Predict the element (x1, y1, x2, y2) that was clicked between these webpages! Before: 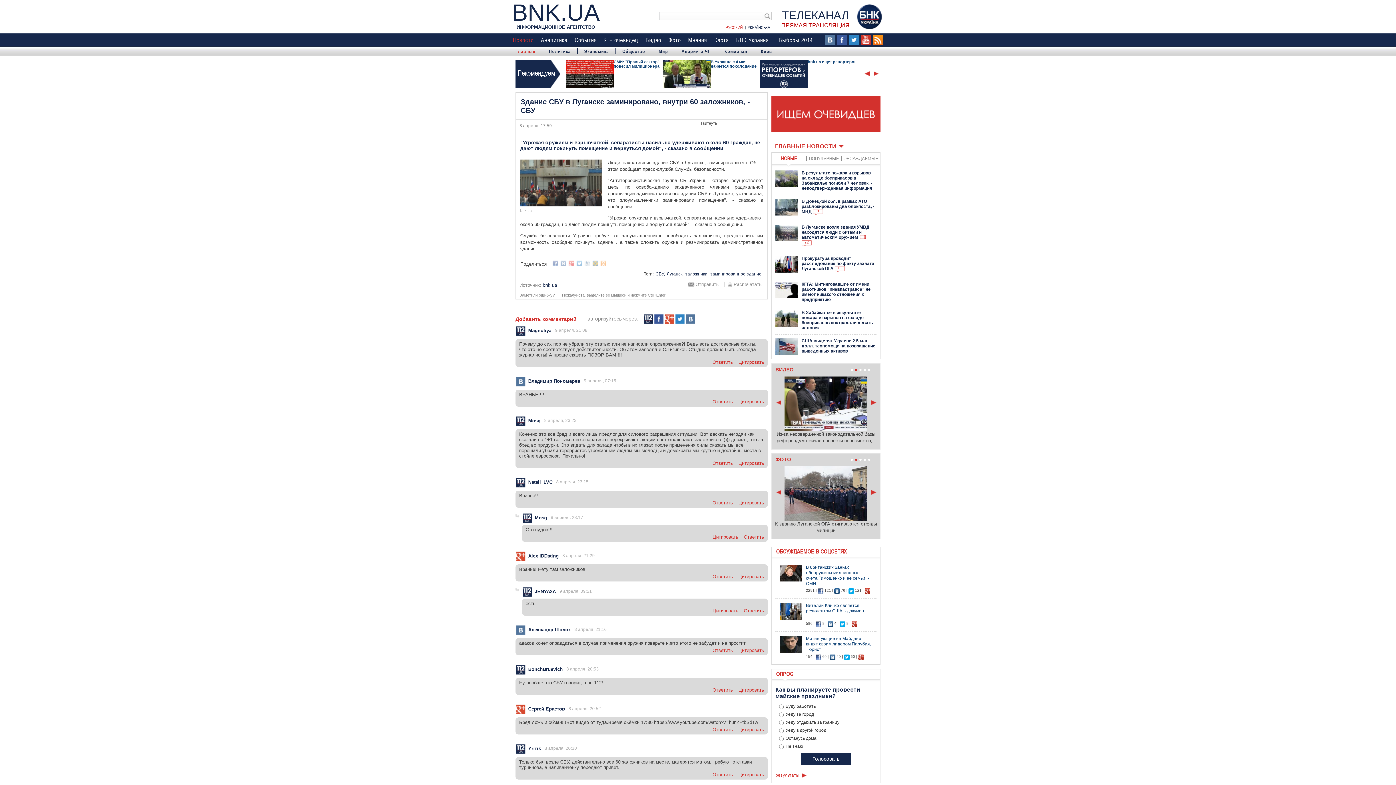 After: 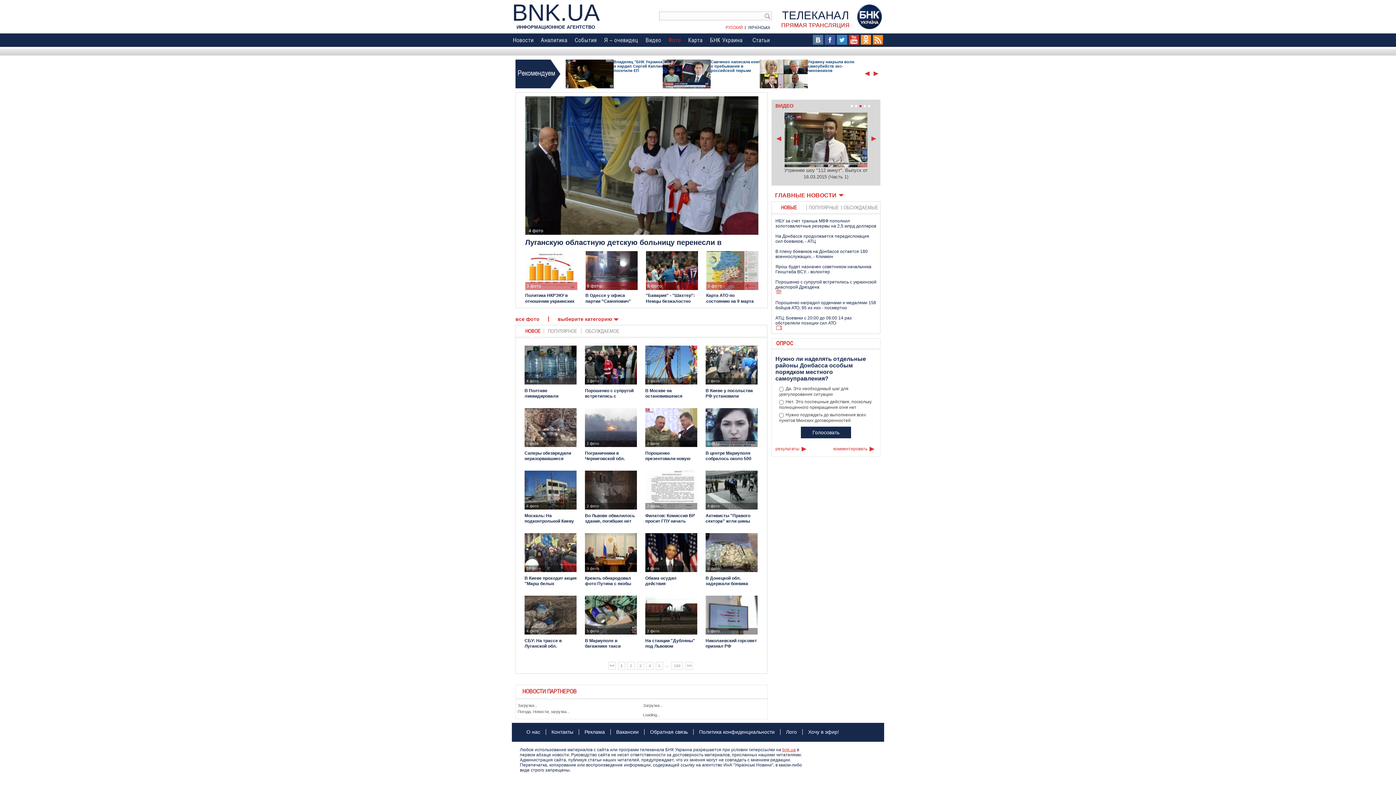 Action: label: ФОТО bbox: (775, 453, 796, 465)